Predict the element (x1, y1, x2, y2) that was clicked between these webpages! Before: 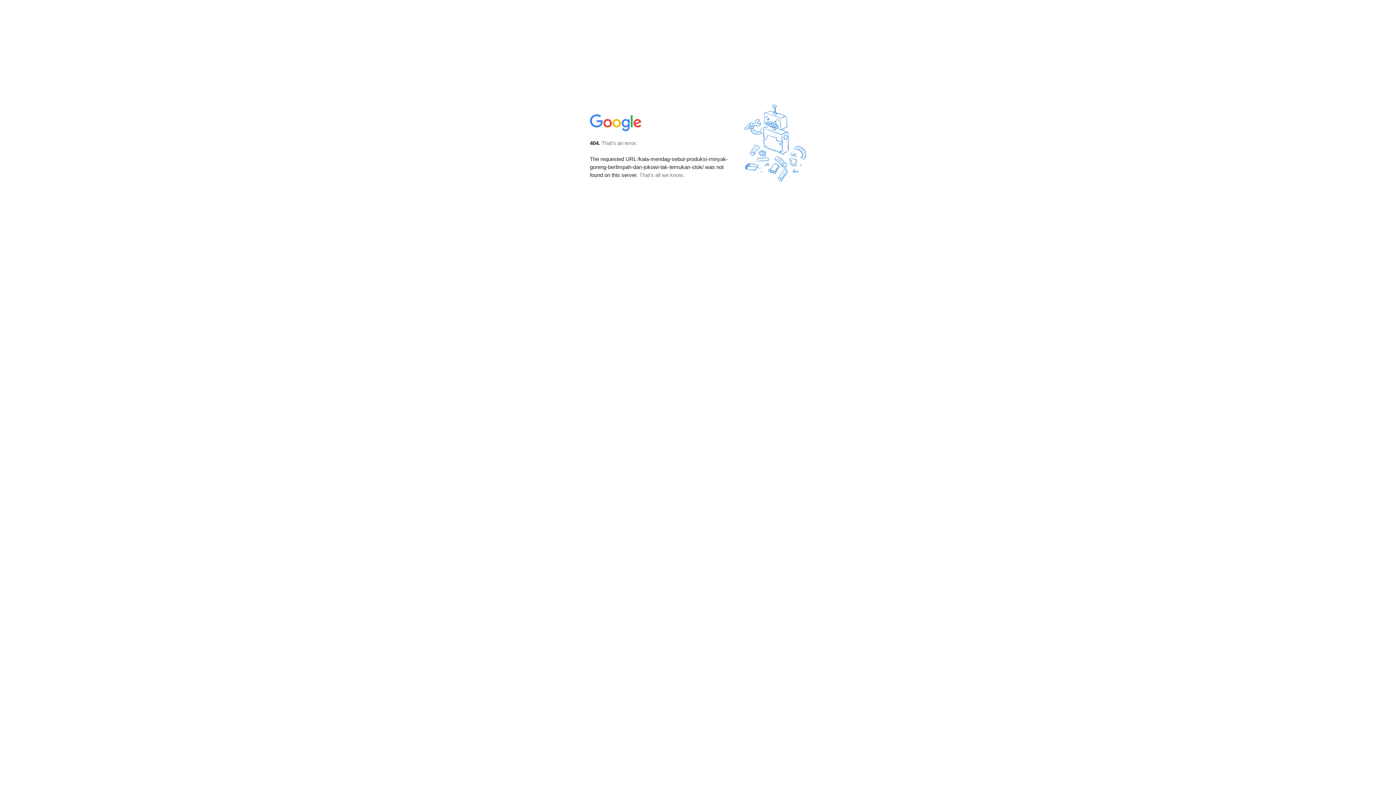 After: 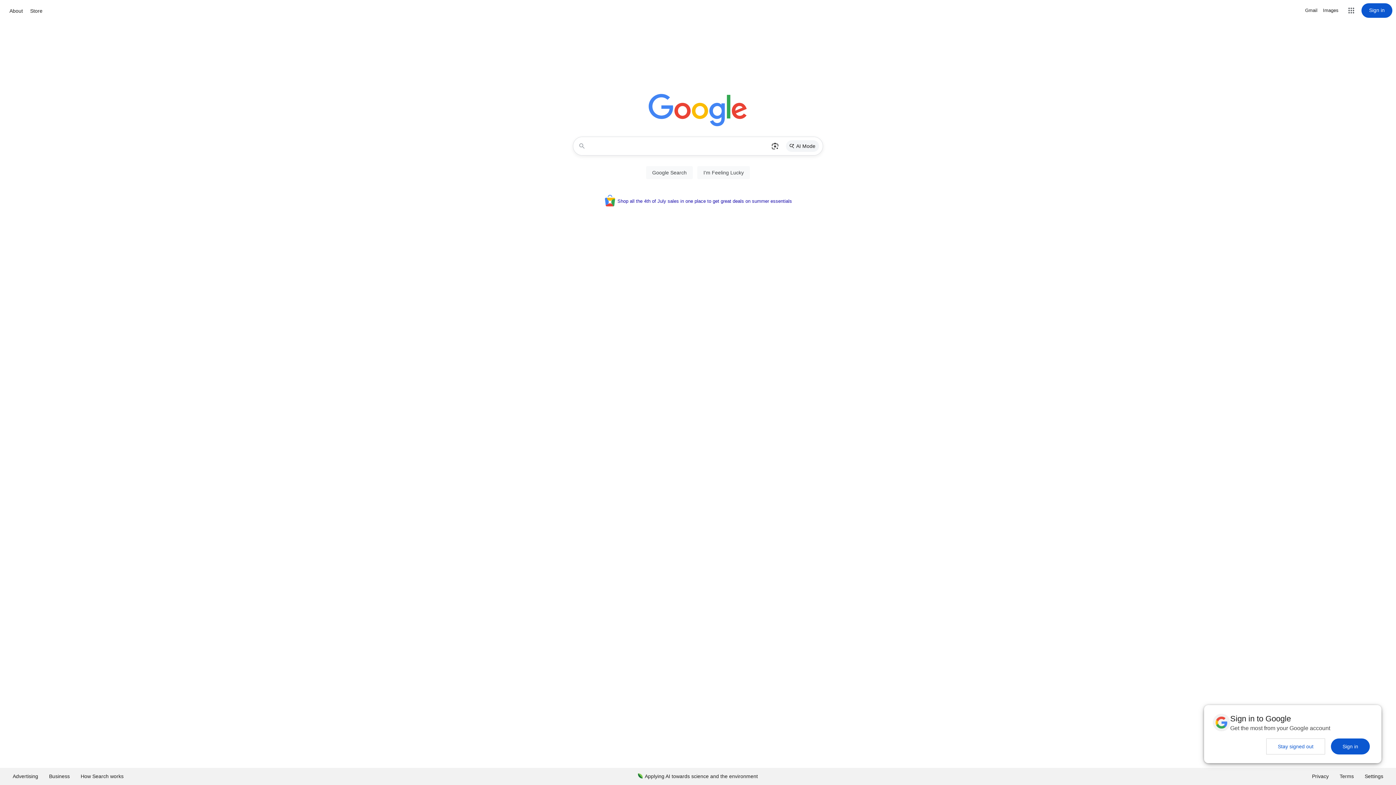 Action: bbox: (590, 127, 642, 134)